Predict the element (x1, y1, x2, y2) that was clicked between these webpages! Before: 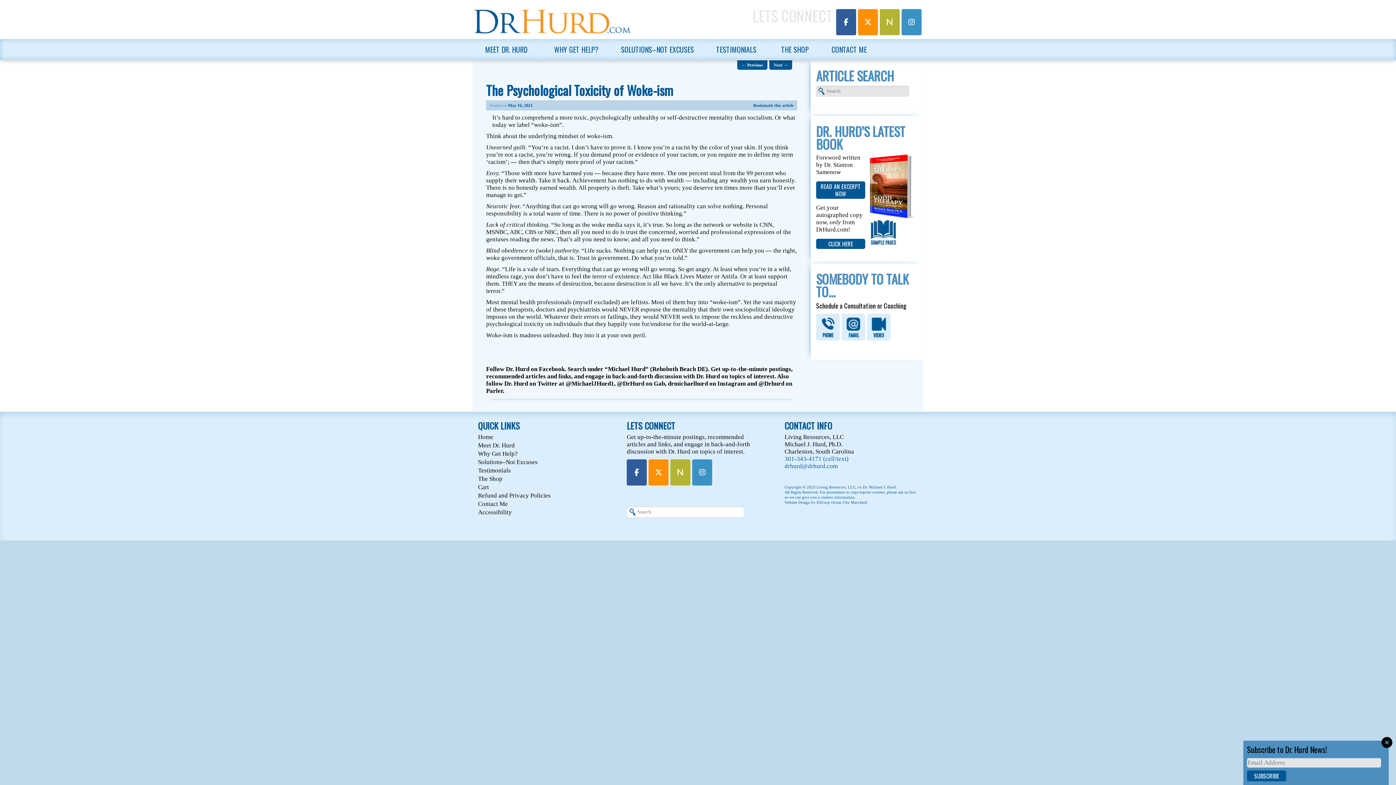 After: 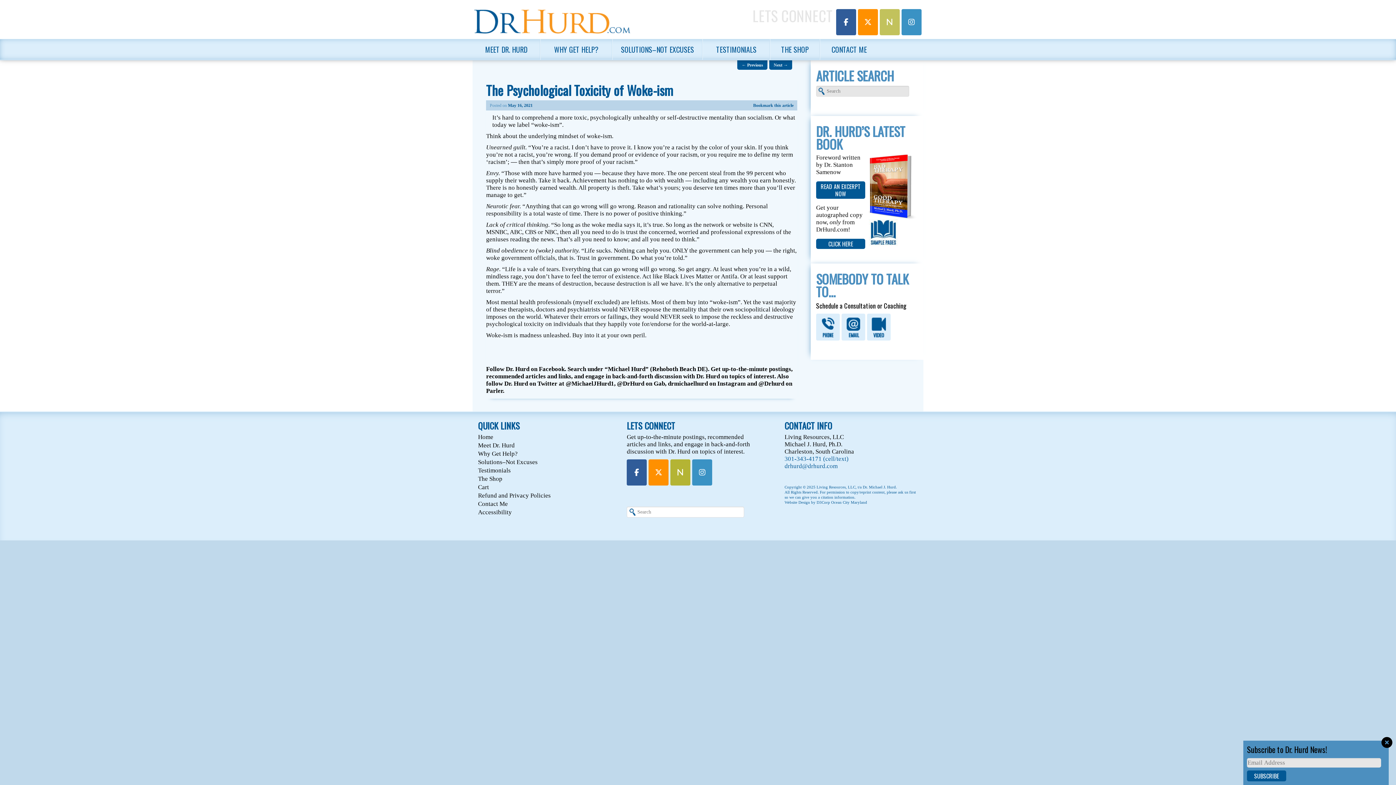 Action: bbox: (880, 9, 900, 35)